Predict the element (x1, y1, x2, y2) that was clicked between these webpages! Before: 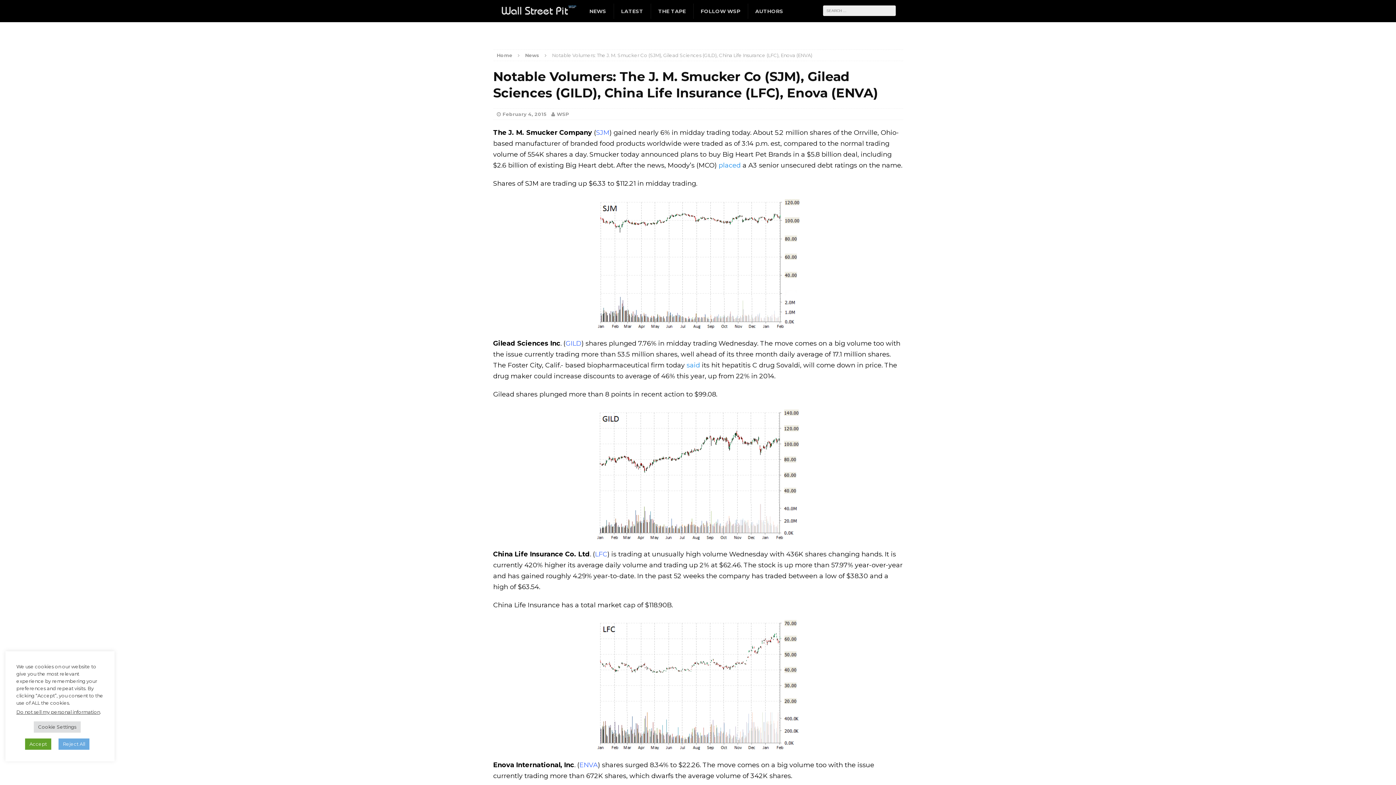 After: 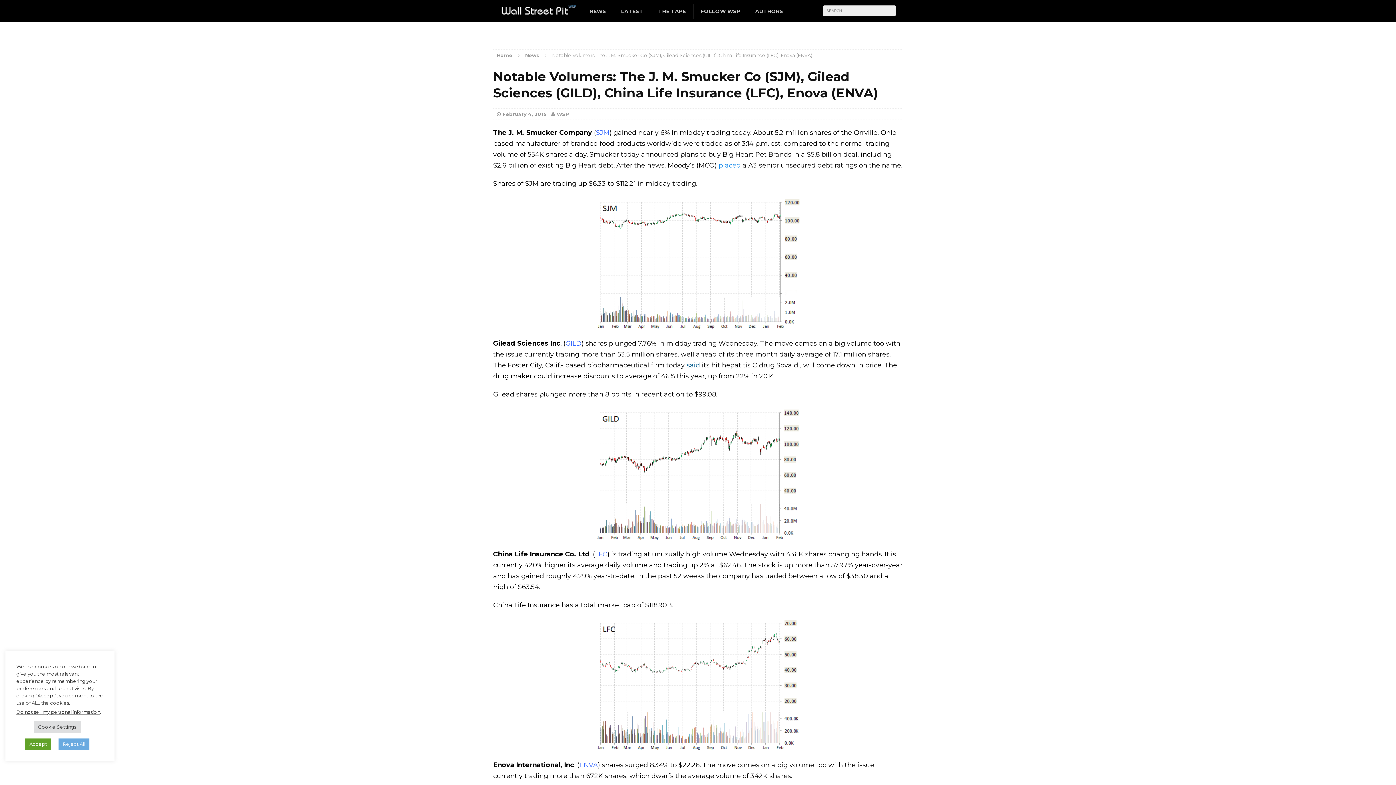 Action: bbox: (686, 361, 700, 369) label: said